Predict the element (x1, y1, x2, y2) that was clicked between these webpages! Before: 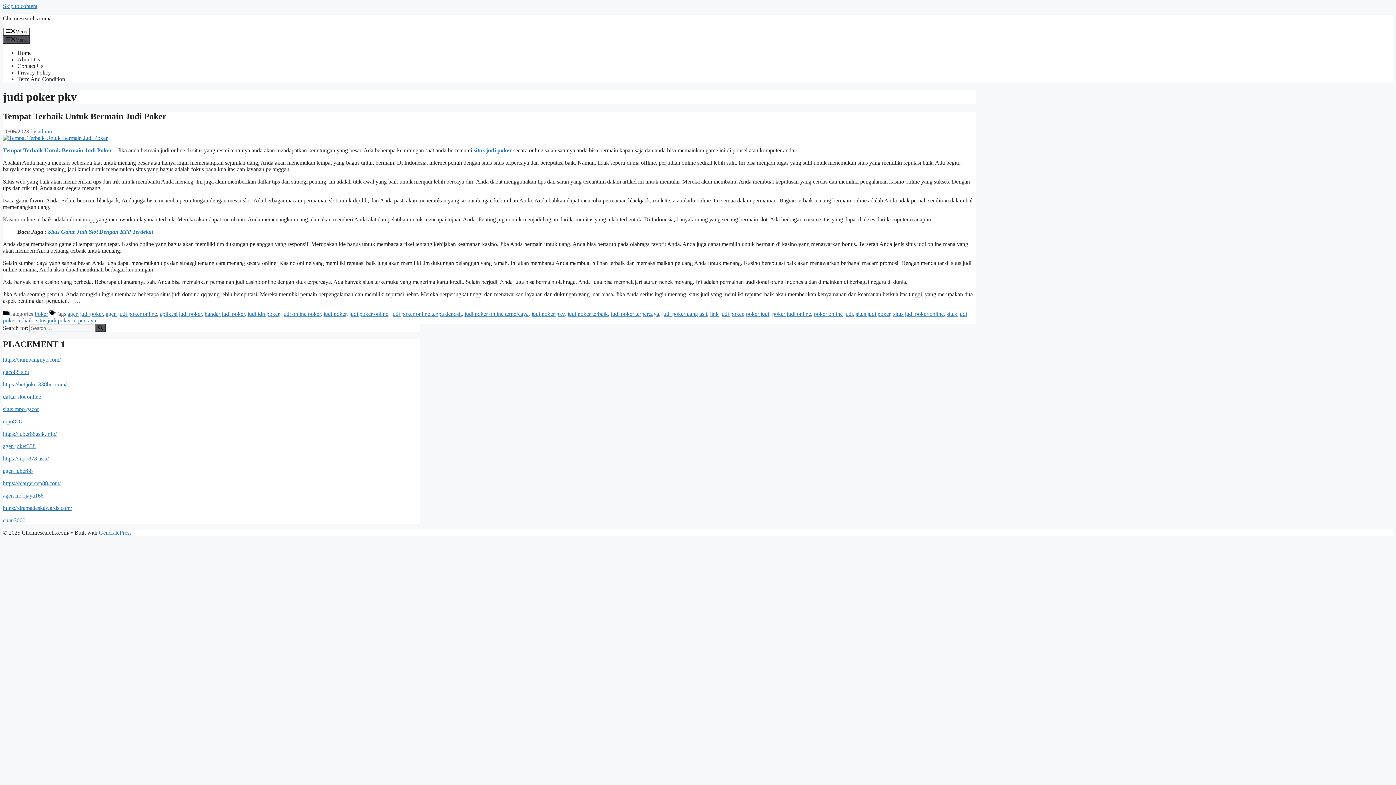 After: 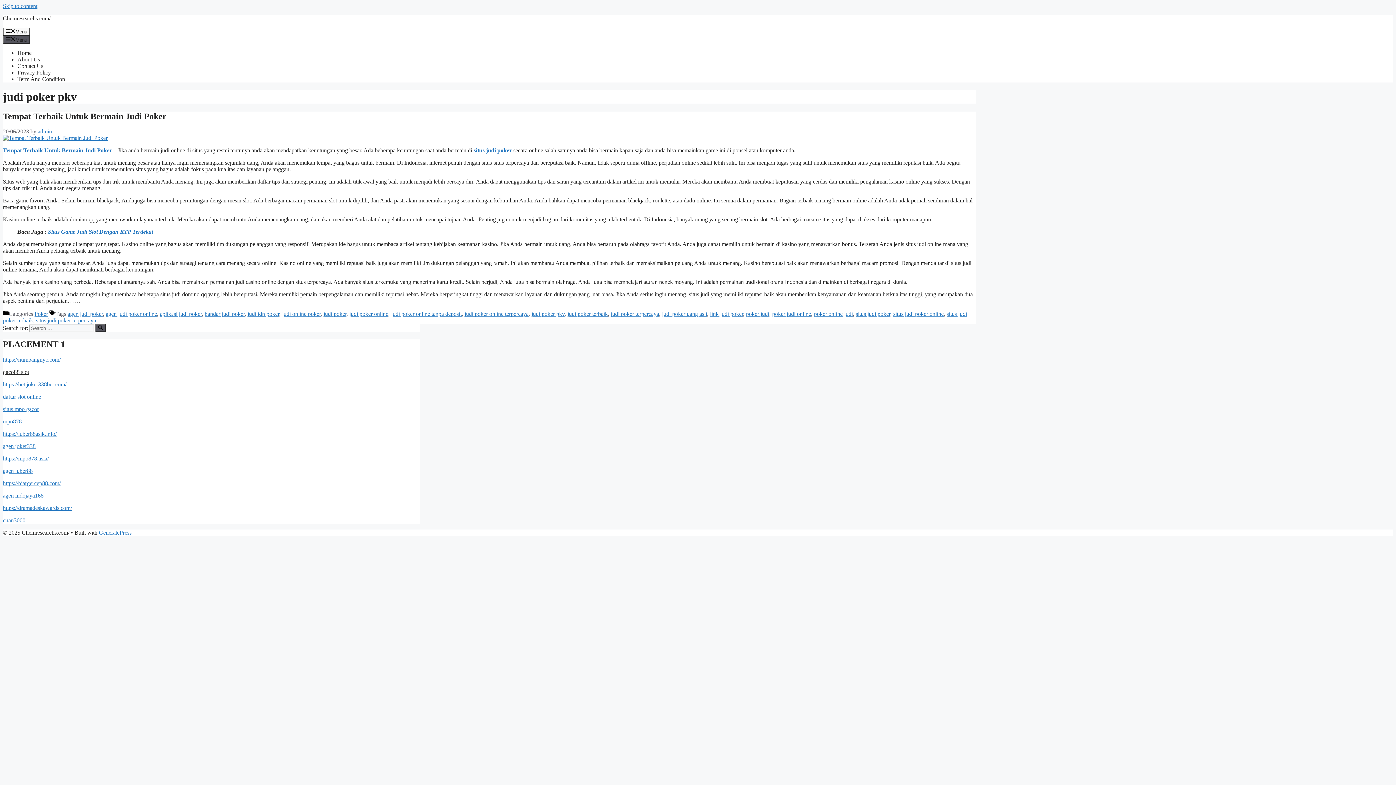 Action: label: gaco88 slot bbox: (2, 368, 29, 375)